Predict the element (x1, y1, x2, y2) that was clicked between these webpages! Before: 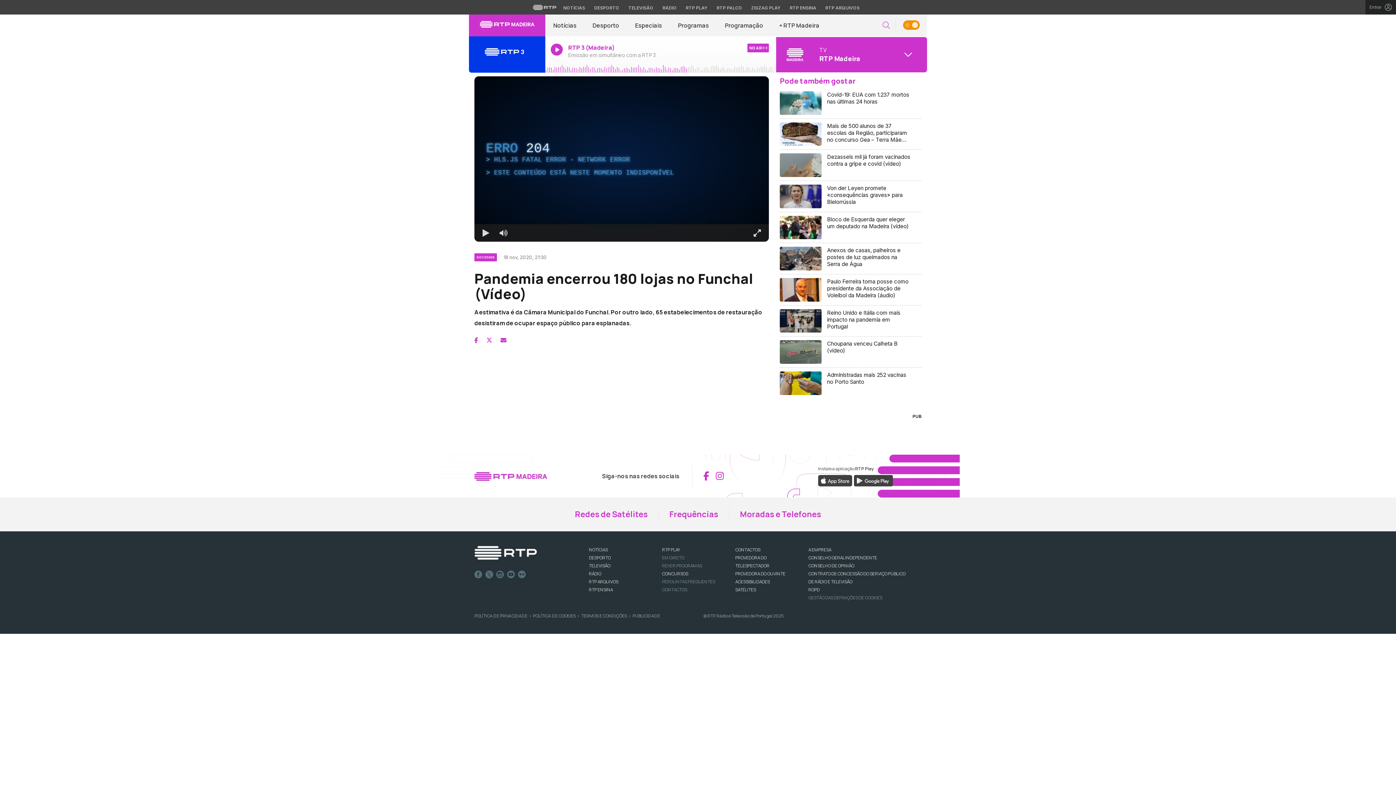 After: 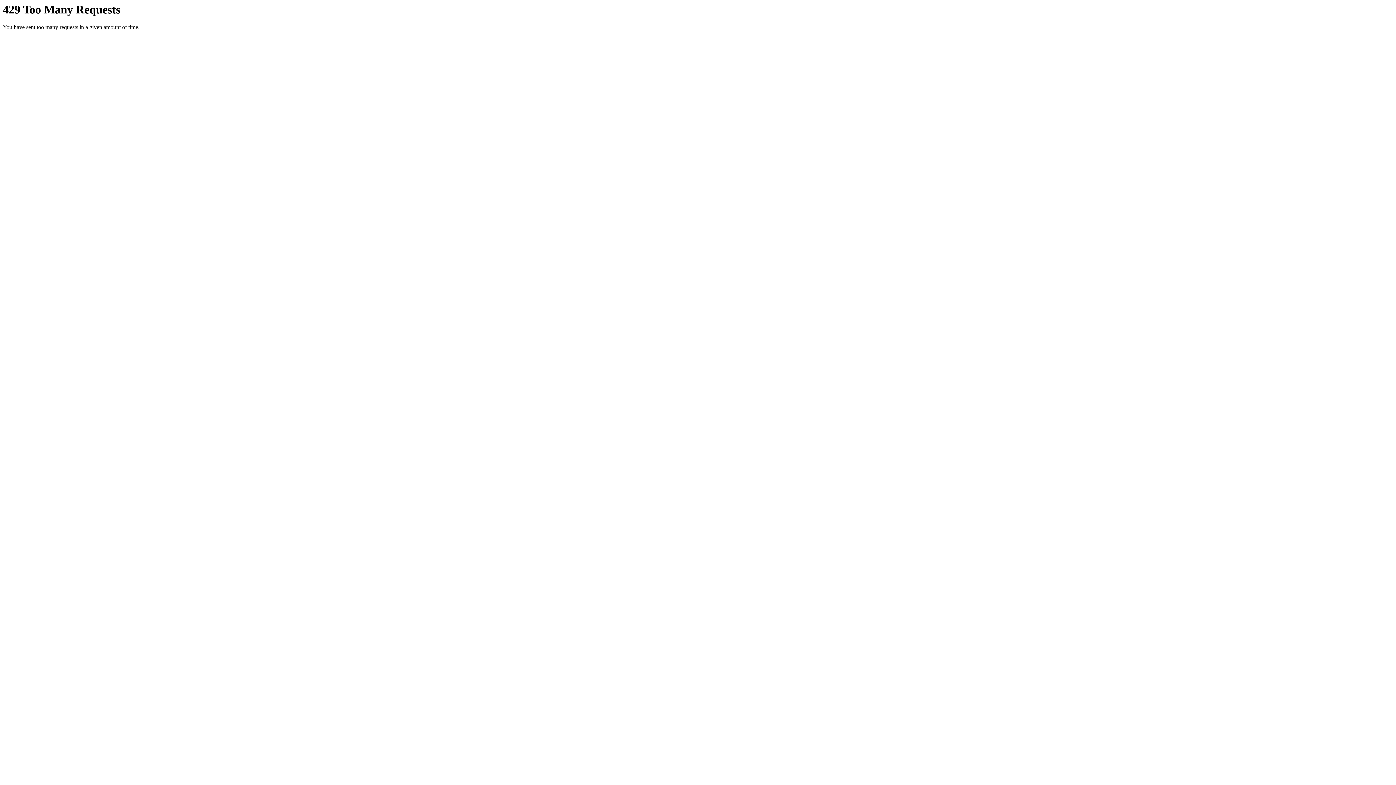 Action: label: FLICKR bbox: (518, 570, 526, 578)